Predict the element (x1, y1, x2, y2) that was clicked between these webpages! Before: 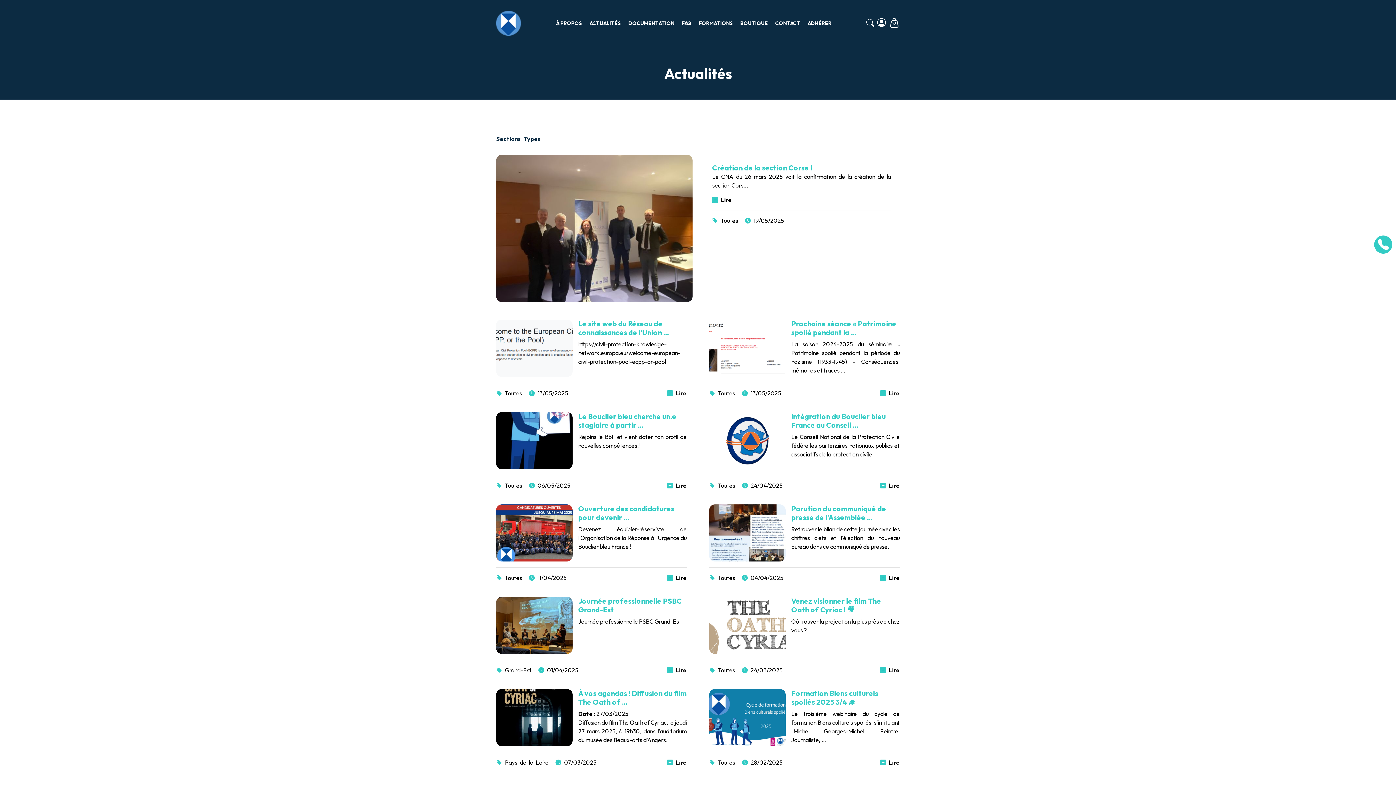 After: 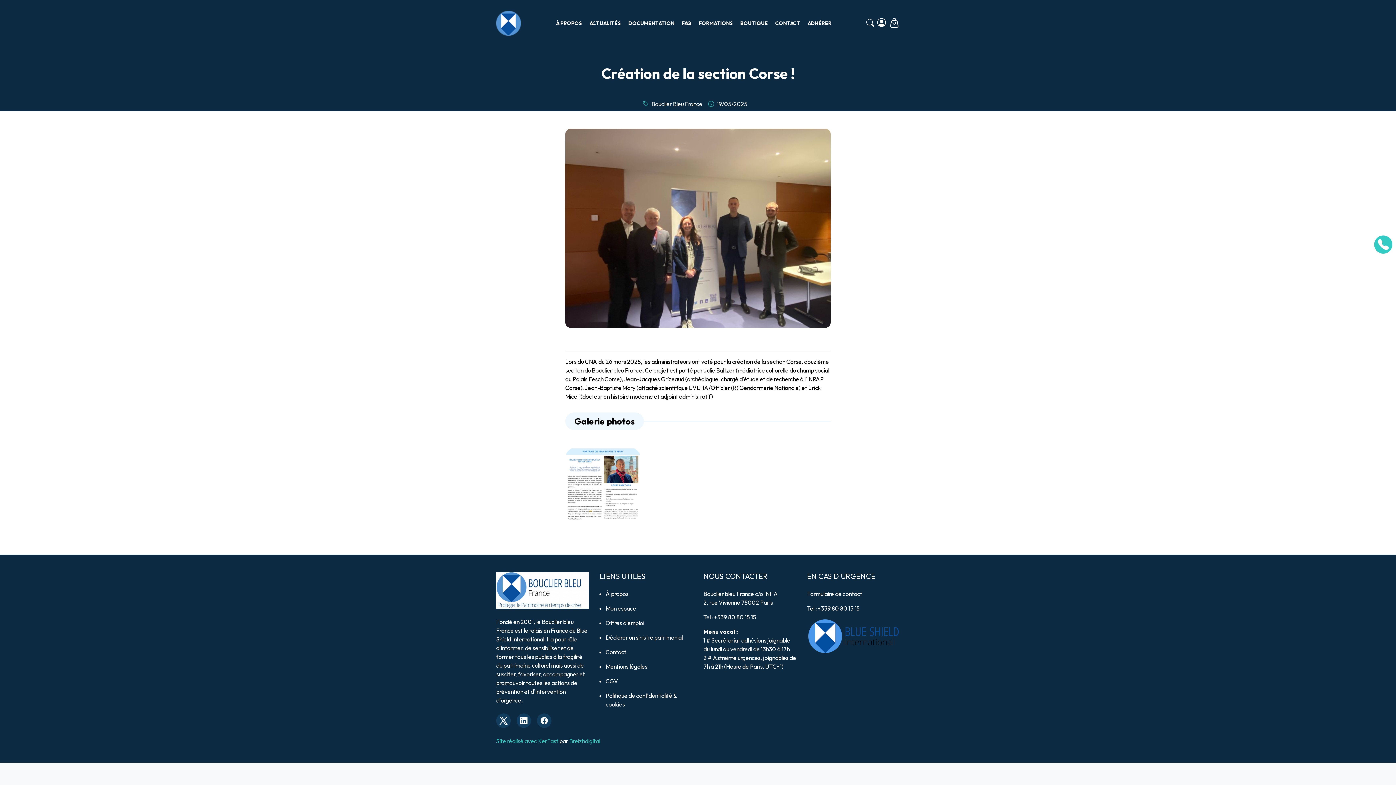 Action: label: Création de la section Corse ! bbox: (712, 163, 891, 172)